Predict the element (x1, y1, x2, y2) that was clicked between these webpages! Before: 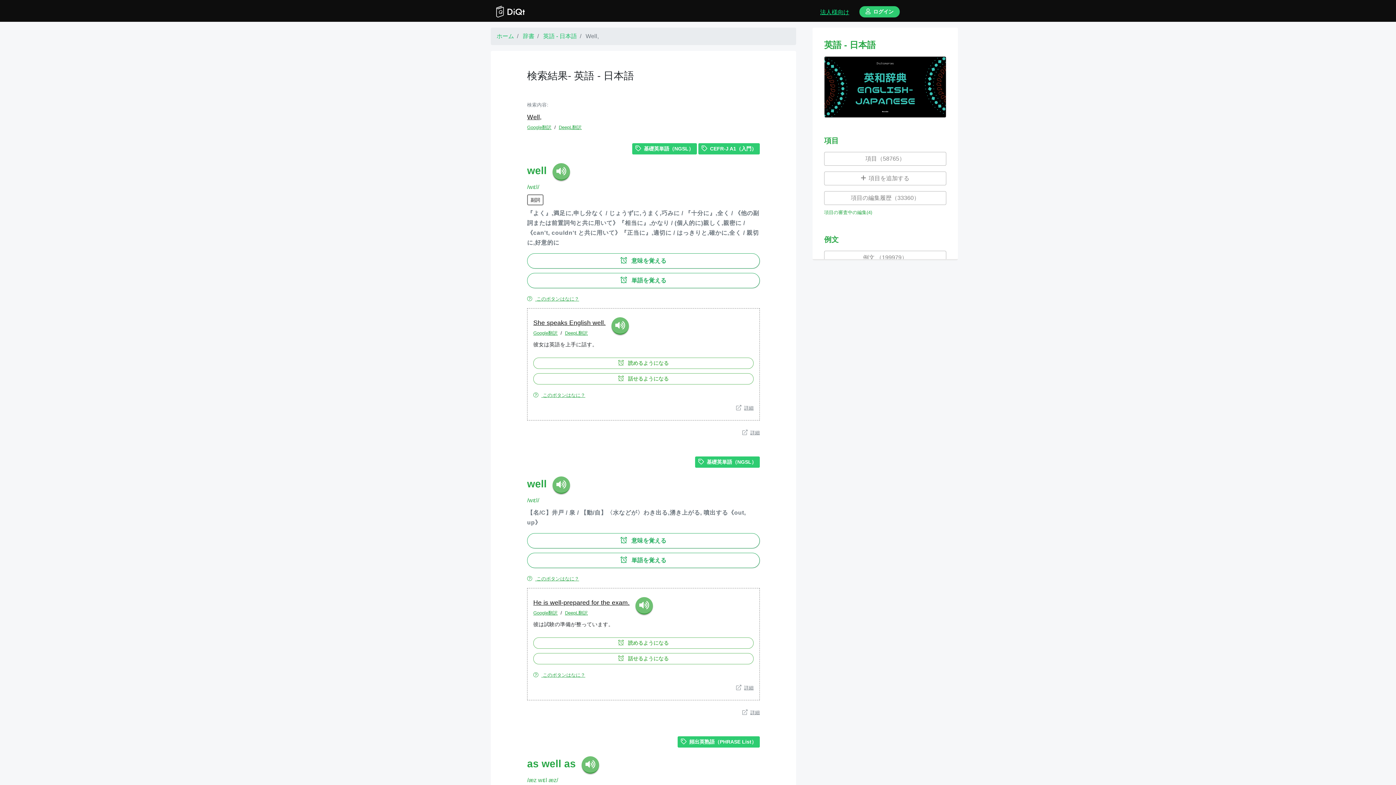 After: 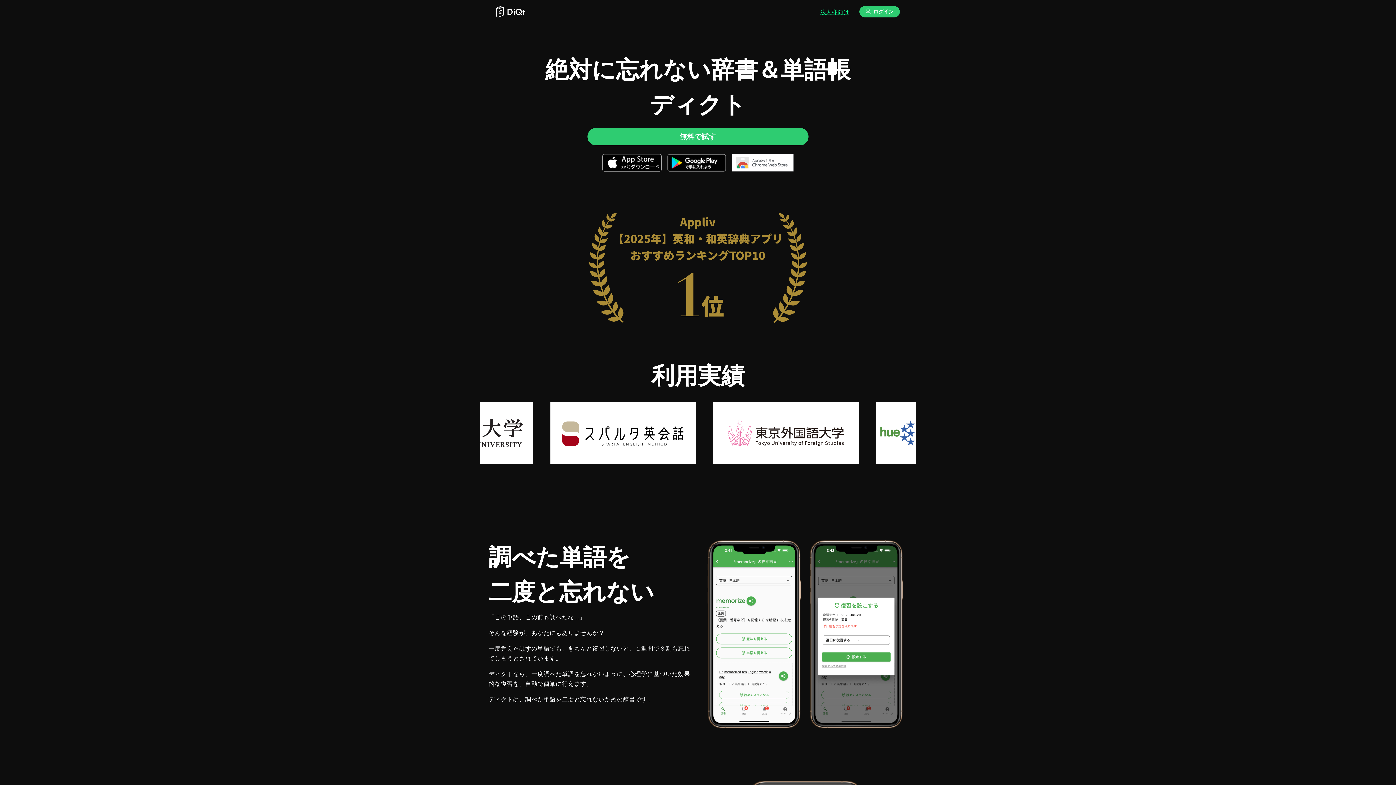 Action: label: DiQt bbox: (496, 0, 525, 18)